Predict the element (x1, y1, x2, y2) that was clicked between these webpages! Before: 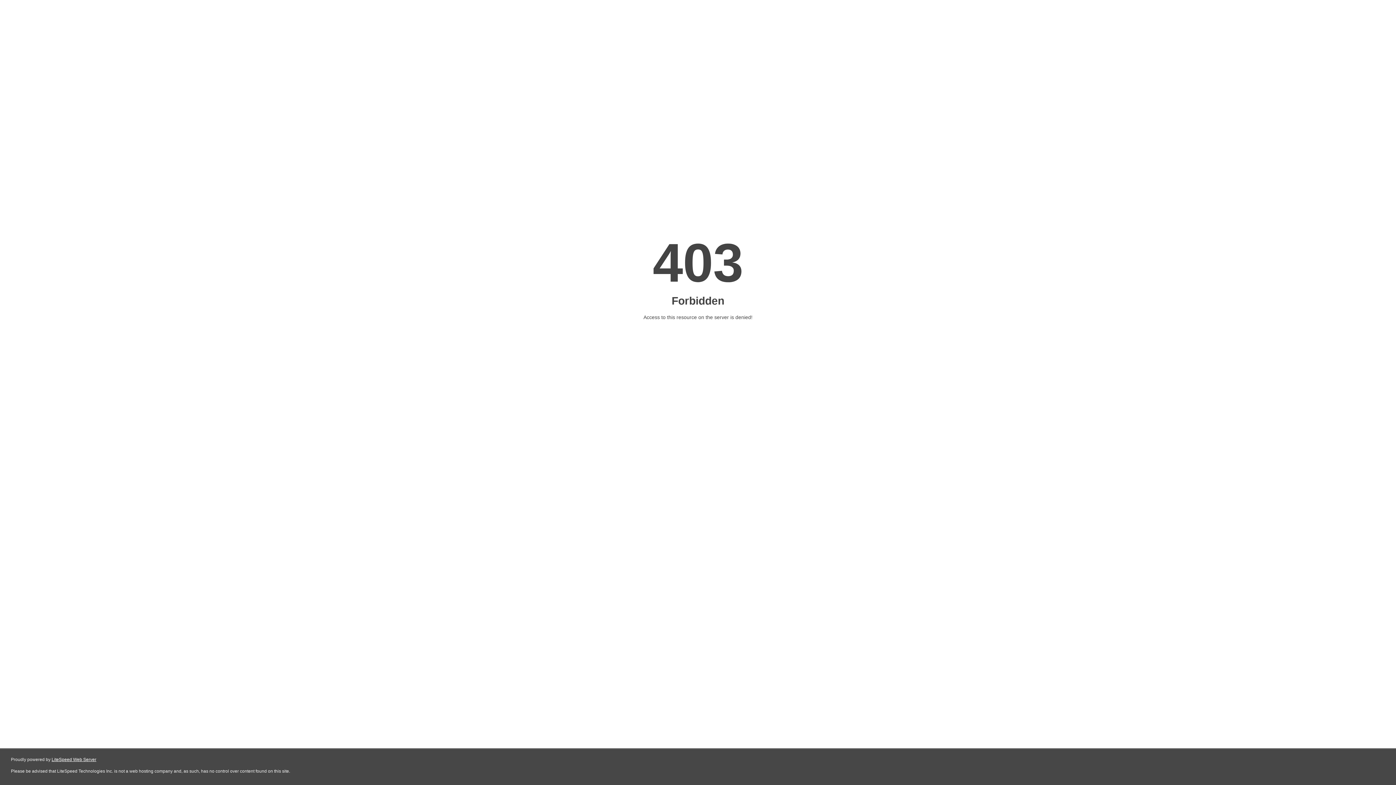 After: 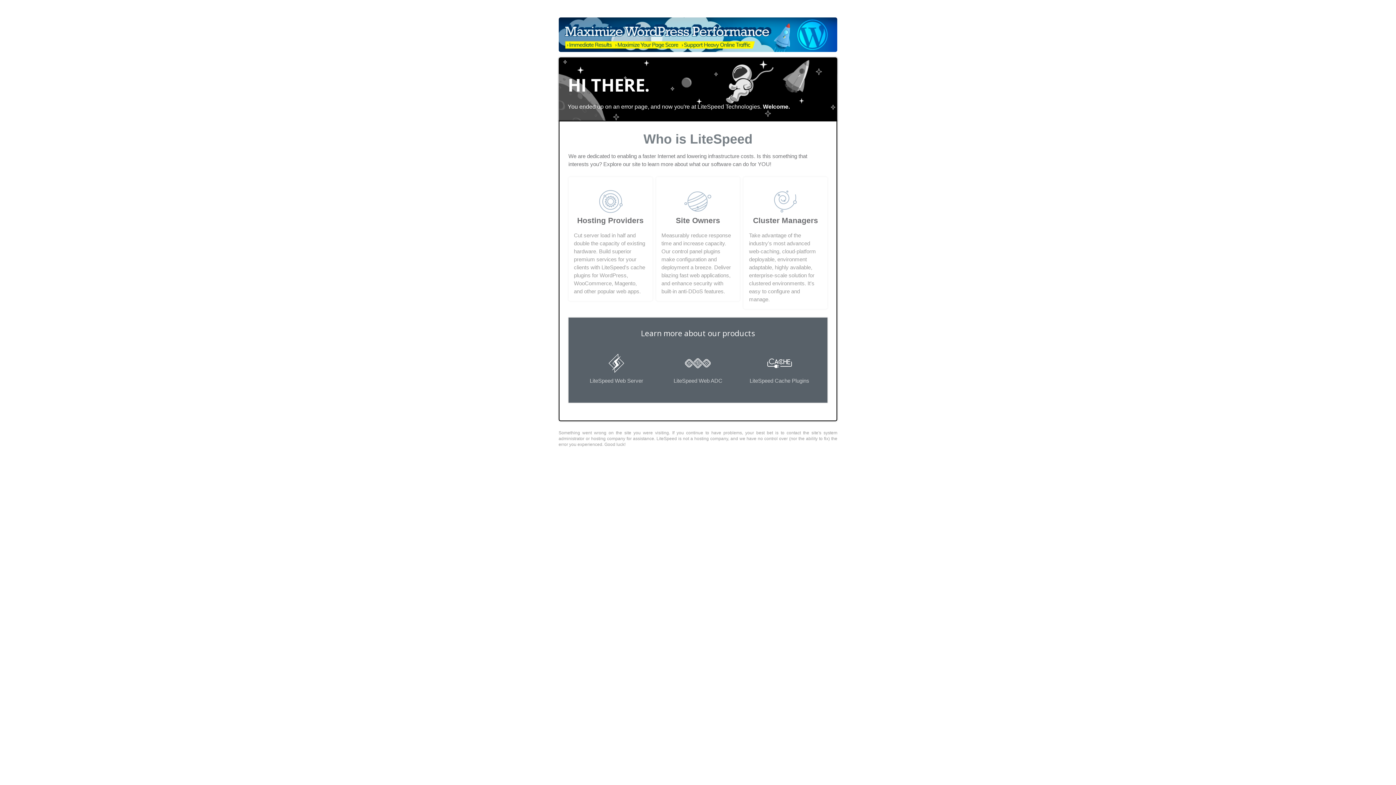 Action: bbox: (51, 757, 96, 762) label: LiteSpeed Web Server